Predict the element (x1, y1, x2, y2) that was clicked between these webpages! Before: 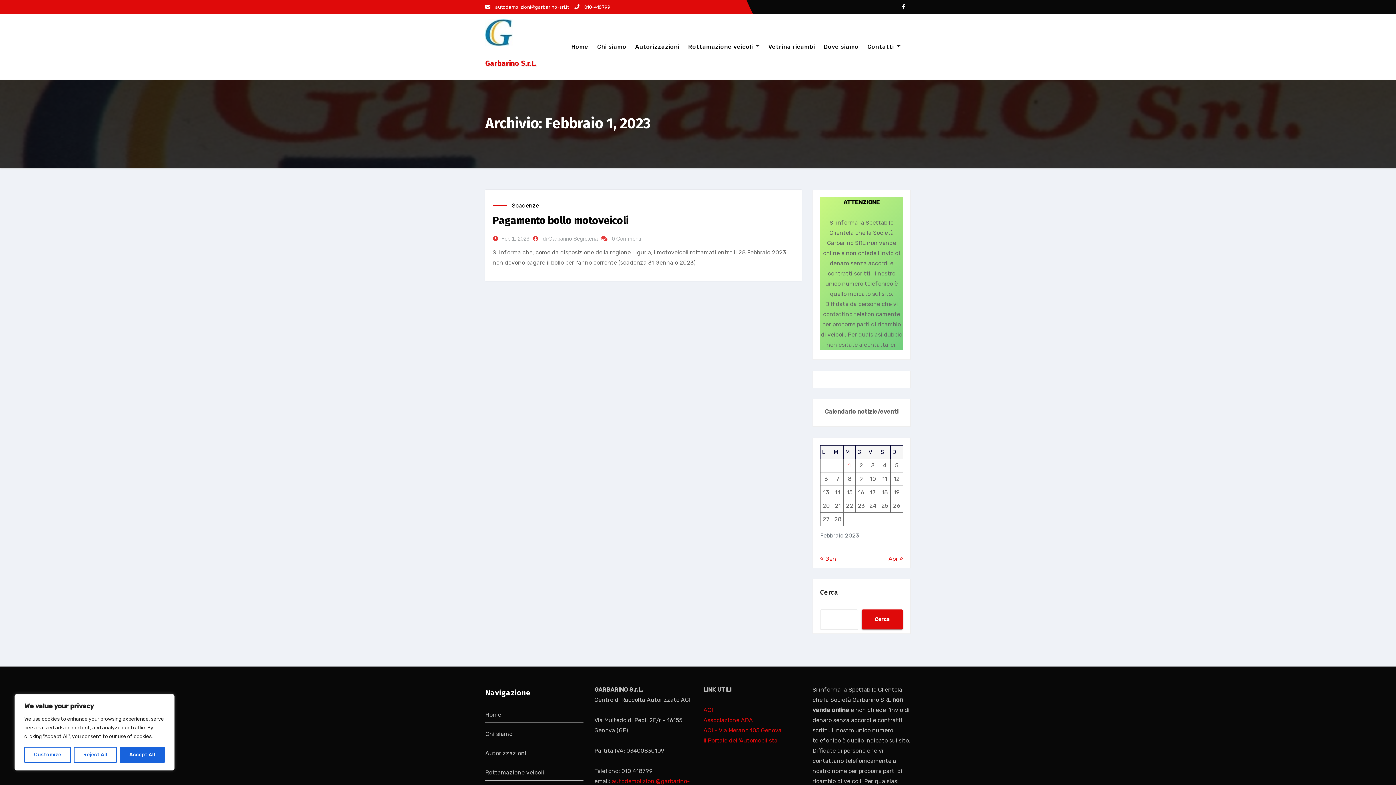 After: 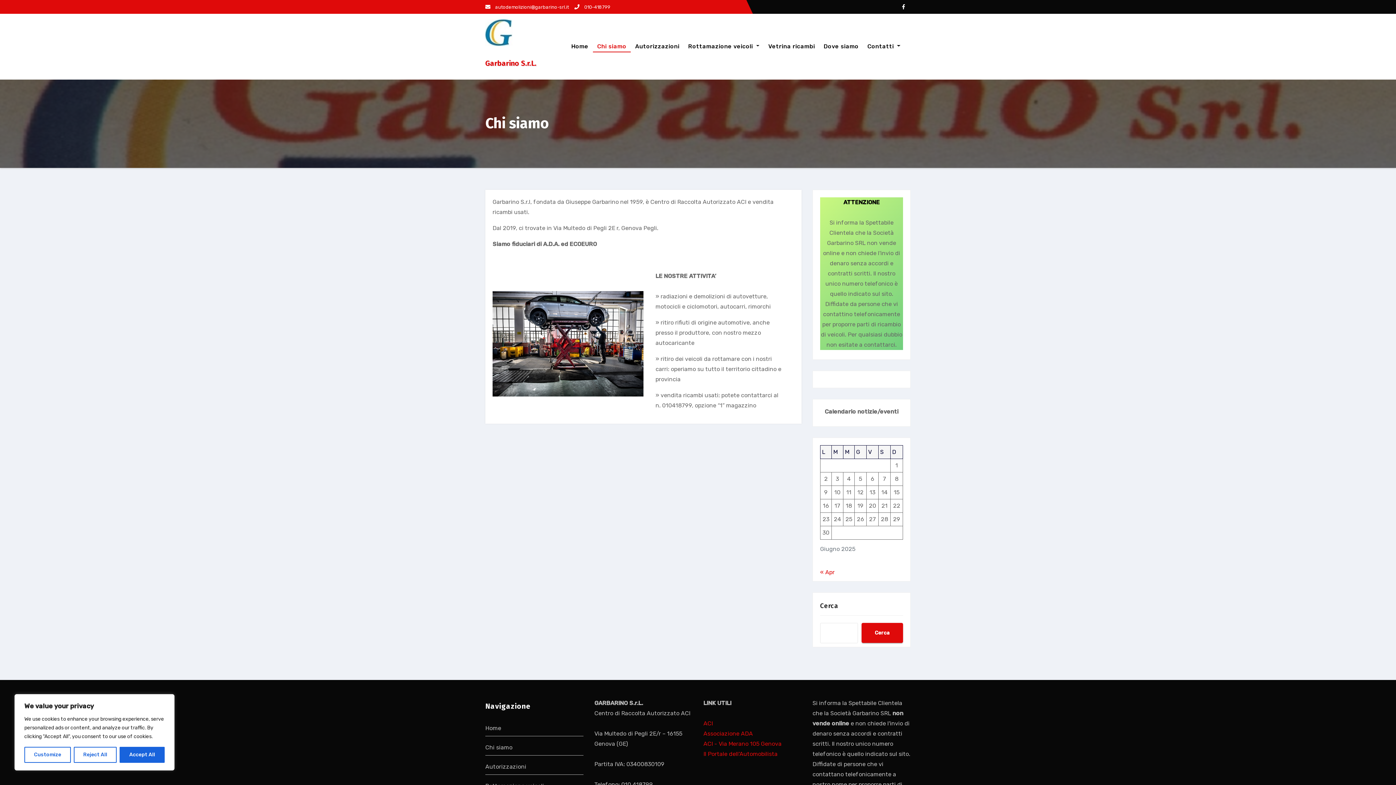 Action: bbox: (485, 730, 512, 737) label: Chi siamo